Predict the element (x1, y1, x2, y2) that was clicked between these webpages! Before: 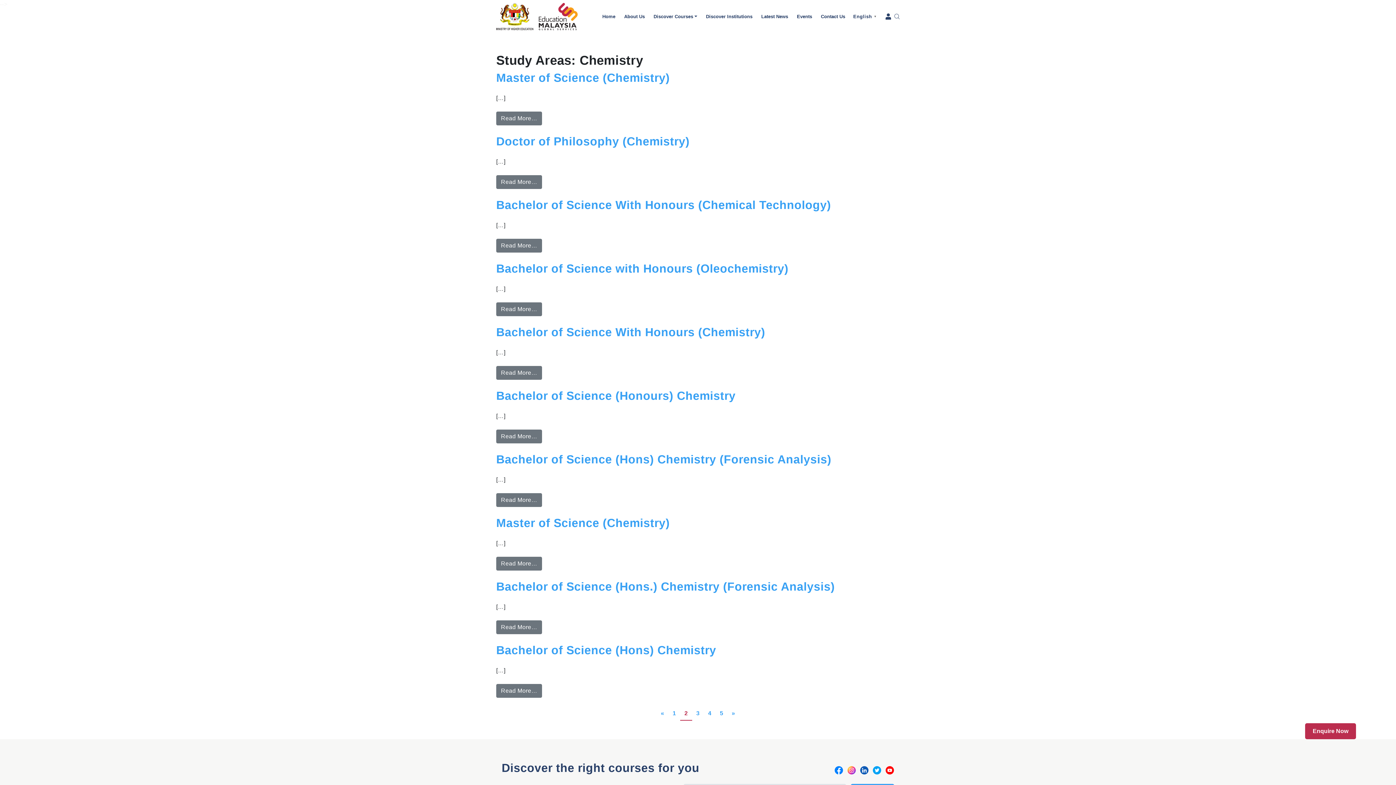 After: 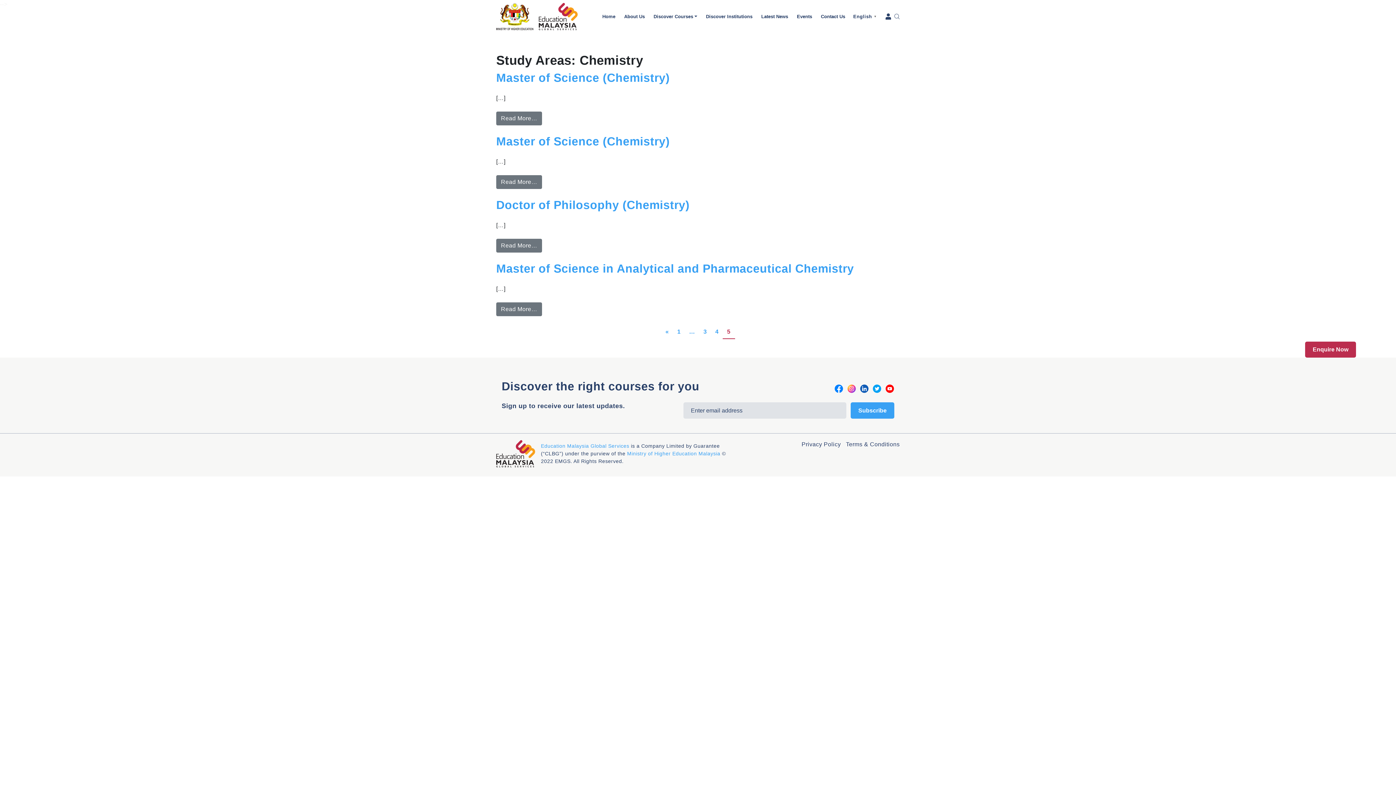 Action: bbox: (715, 707, 727, 720) label: 5